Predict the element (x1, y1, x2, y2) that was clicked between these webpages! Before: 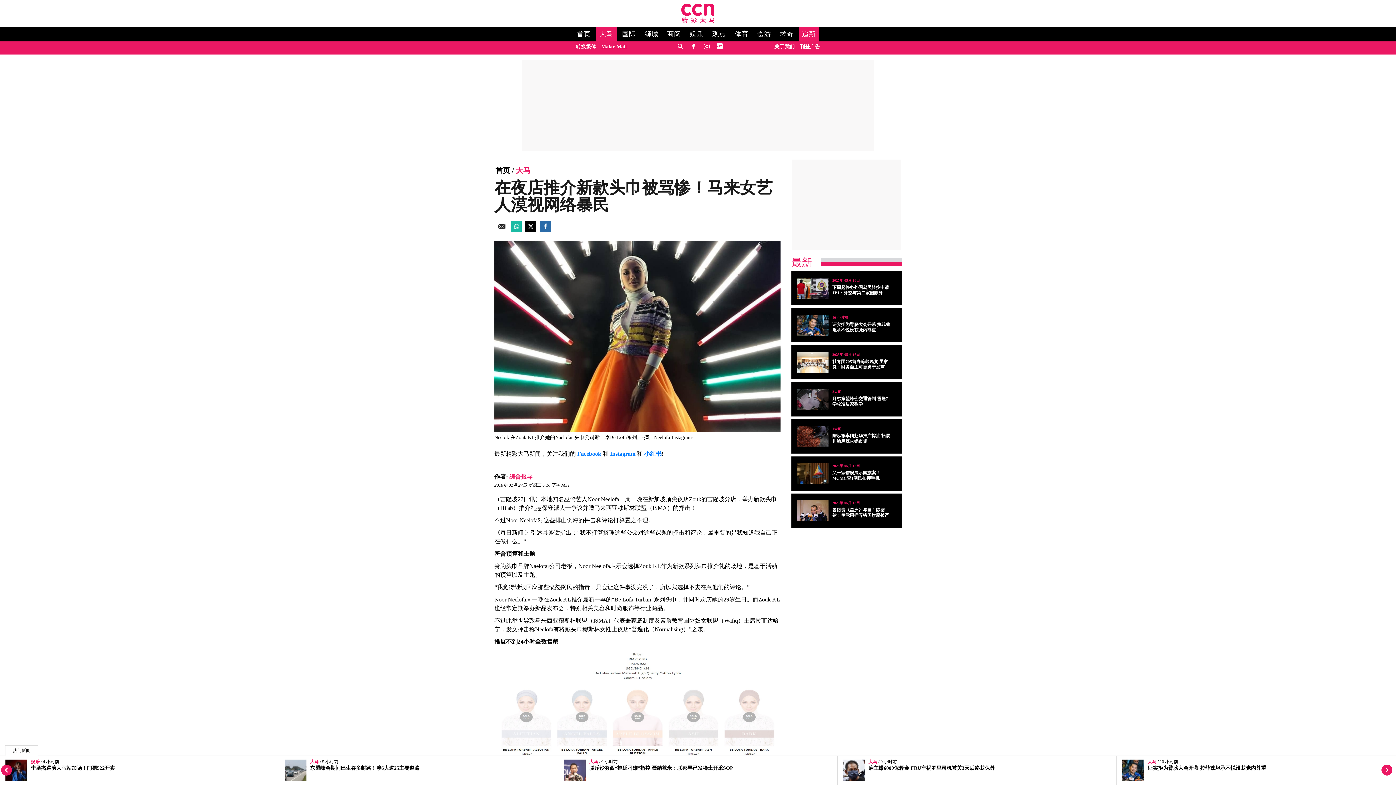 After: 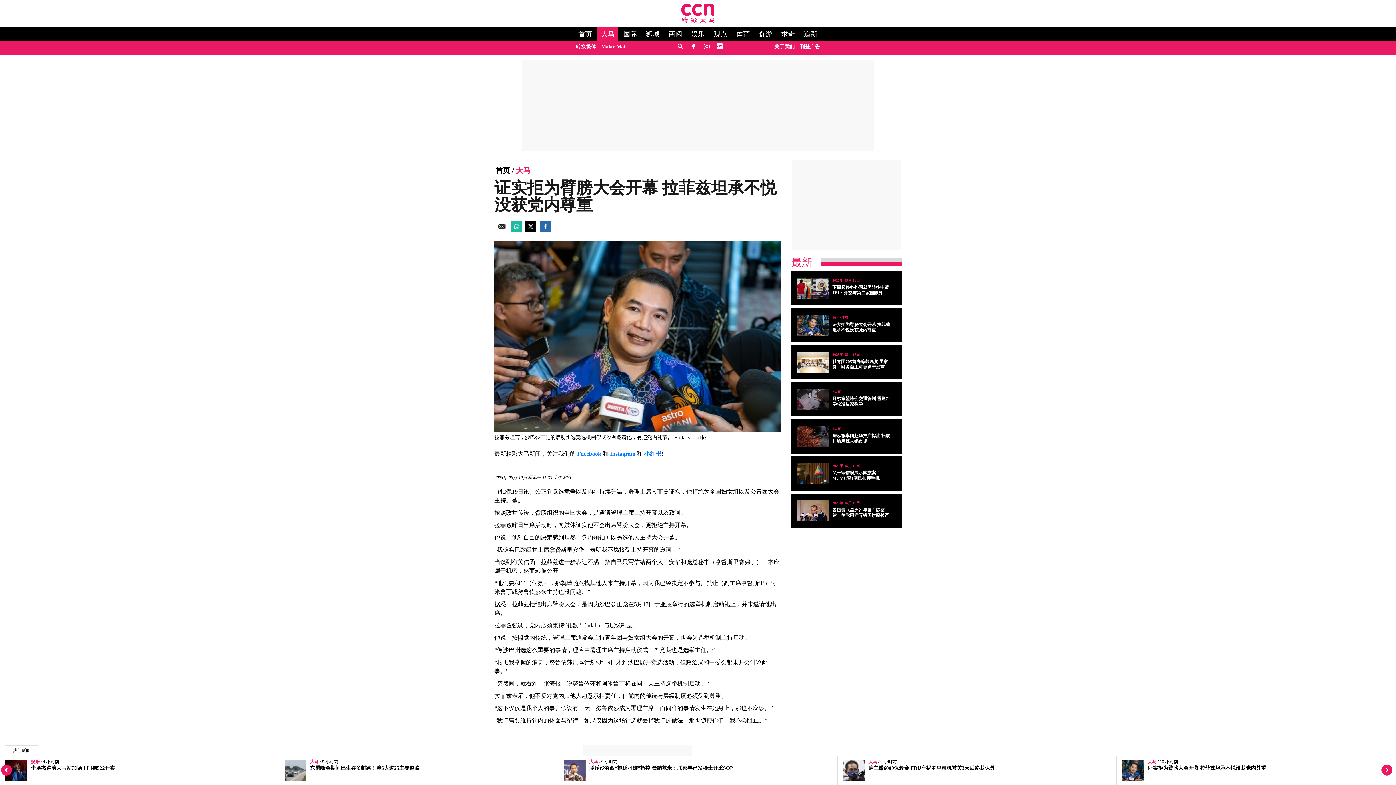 Action: label: 证实拒为臂膀大会开幕 拉菲兹坦承不悦没获党内尊重 bbox: (832, 322, 890, 333)